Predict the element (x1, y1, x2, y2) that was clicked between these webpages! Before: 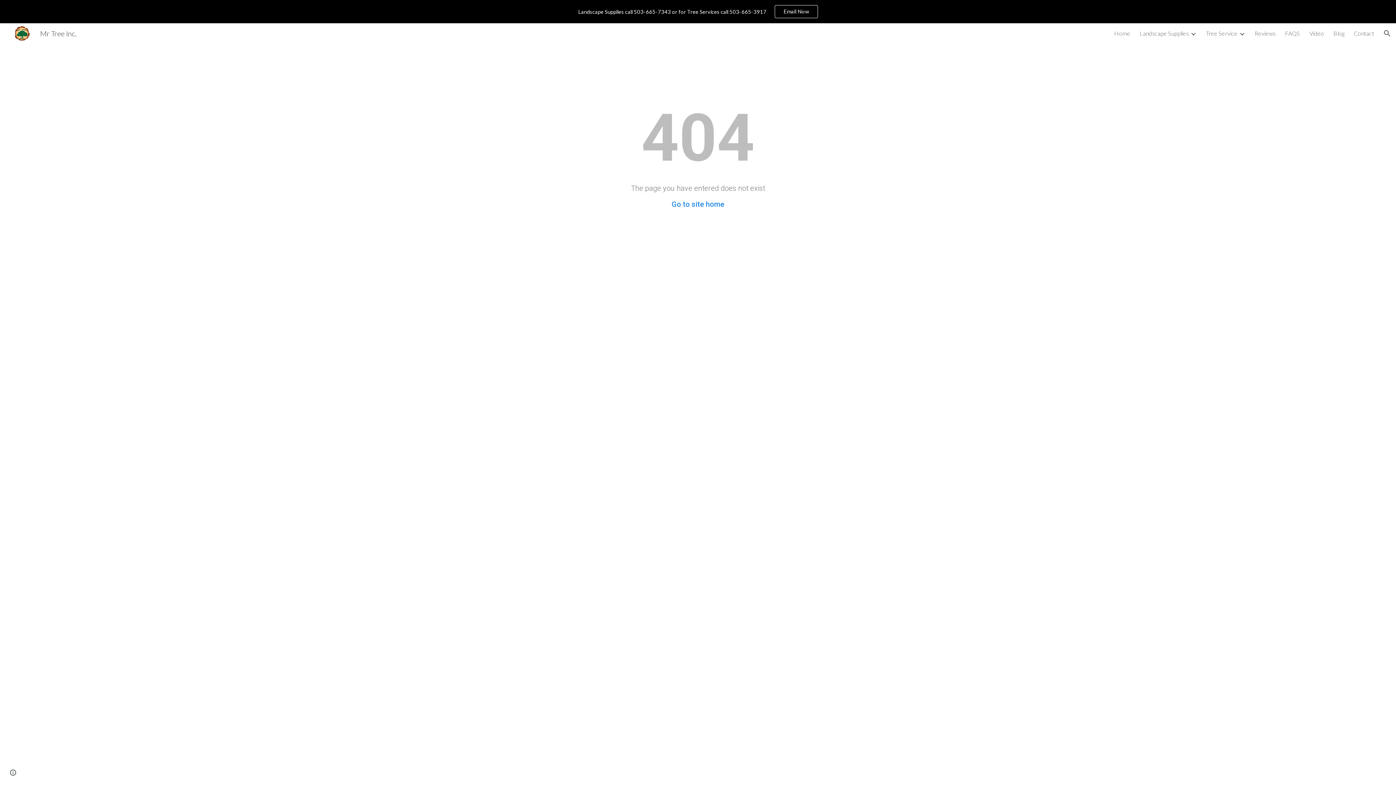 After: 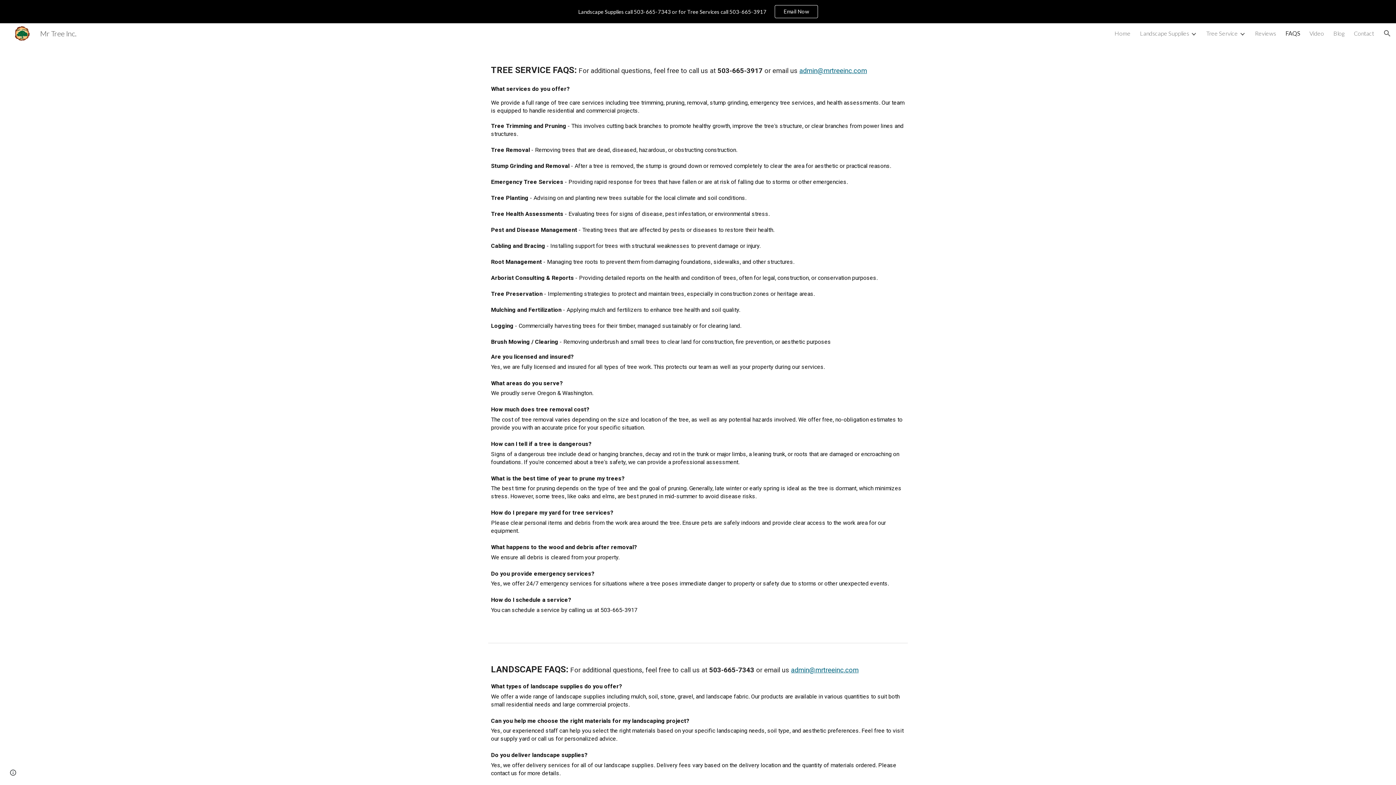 Action: bbox: (1285, 29, 1300, 36) label: FAQS